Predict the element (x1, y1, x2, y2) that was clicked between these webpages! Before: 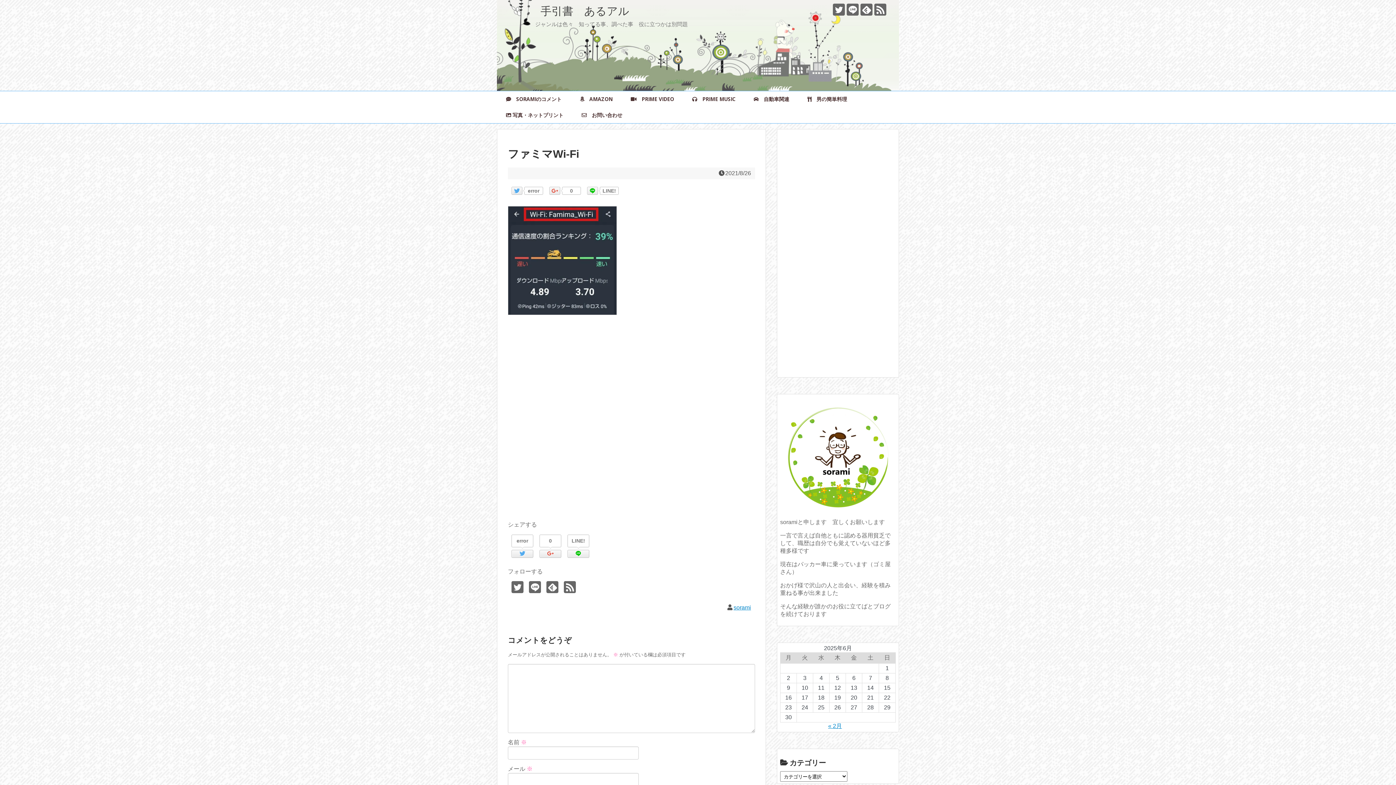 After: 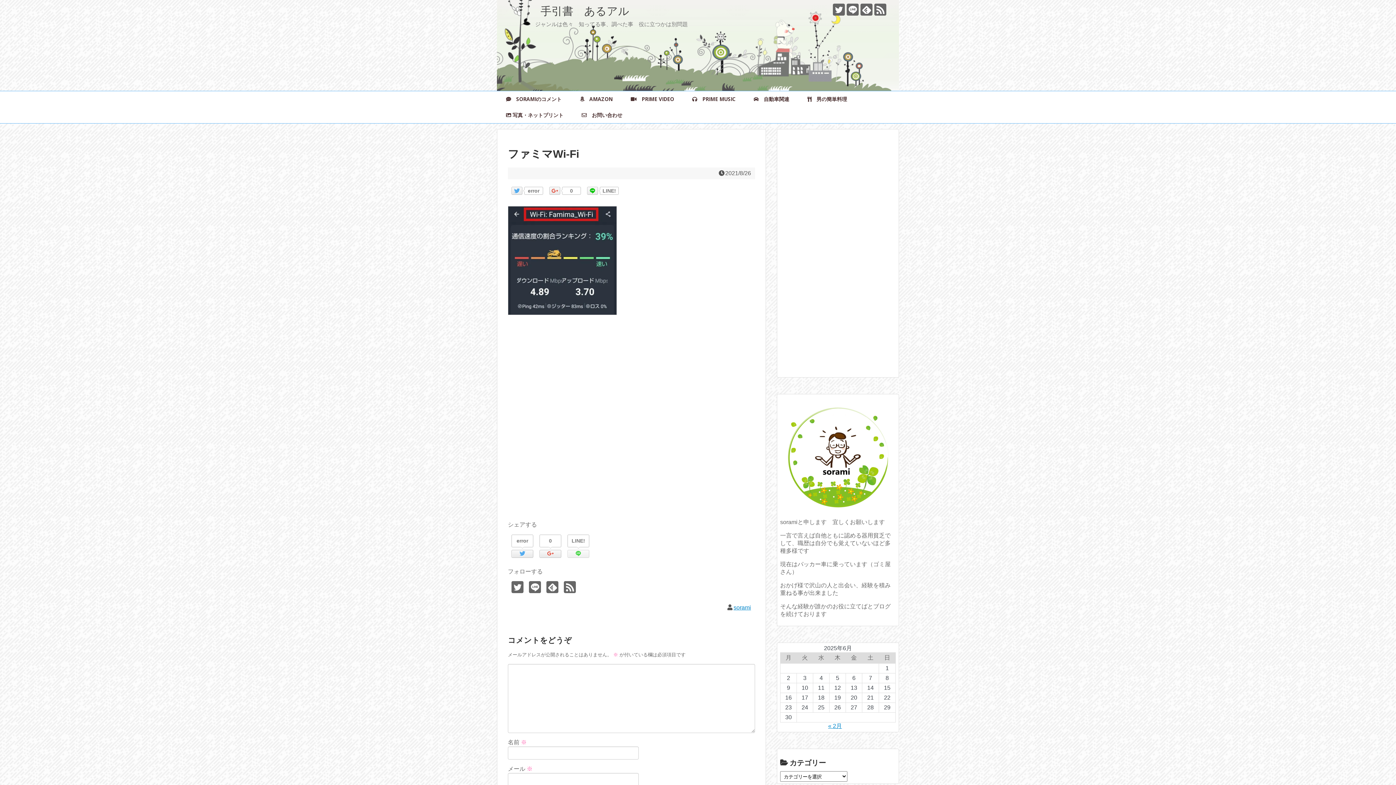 Action: bbox: (567, 550, 589, 558)